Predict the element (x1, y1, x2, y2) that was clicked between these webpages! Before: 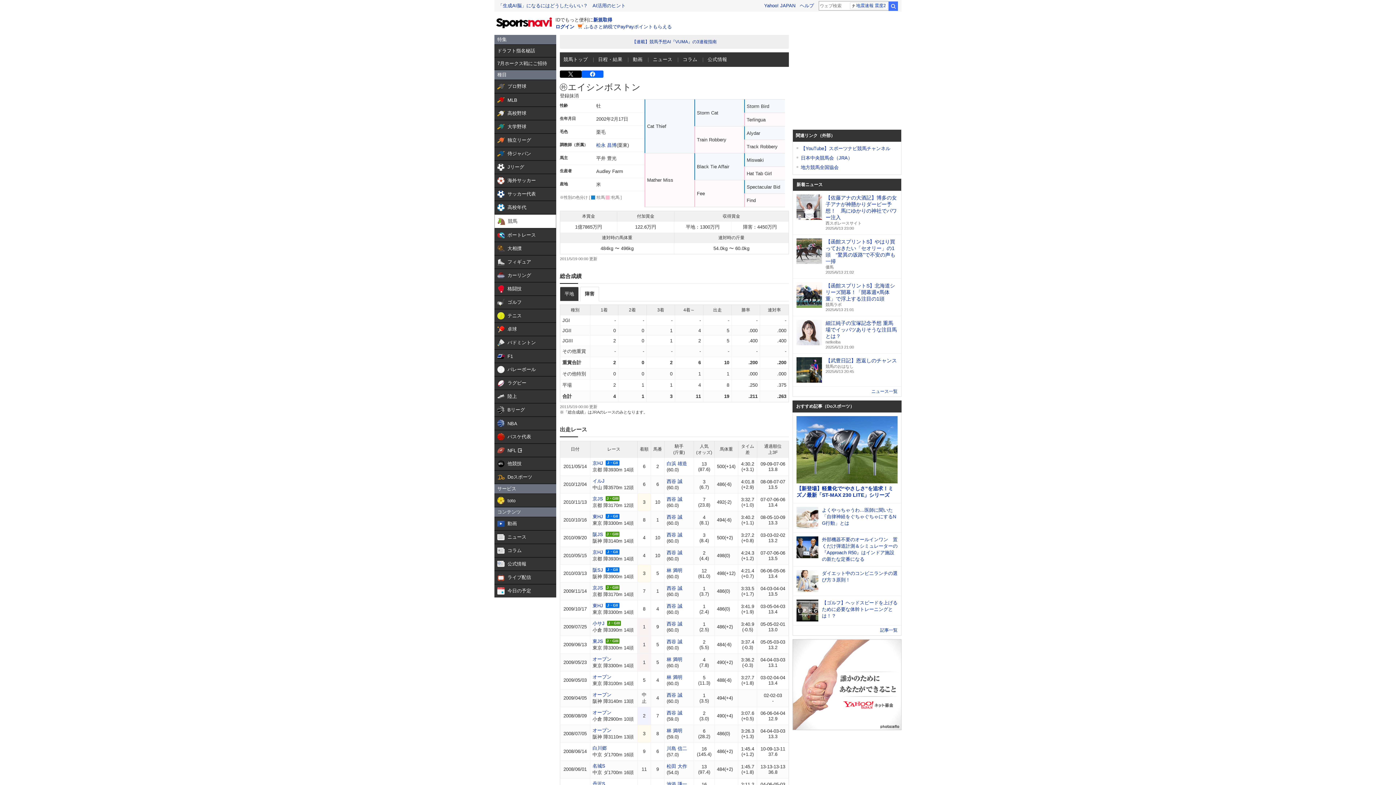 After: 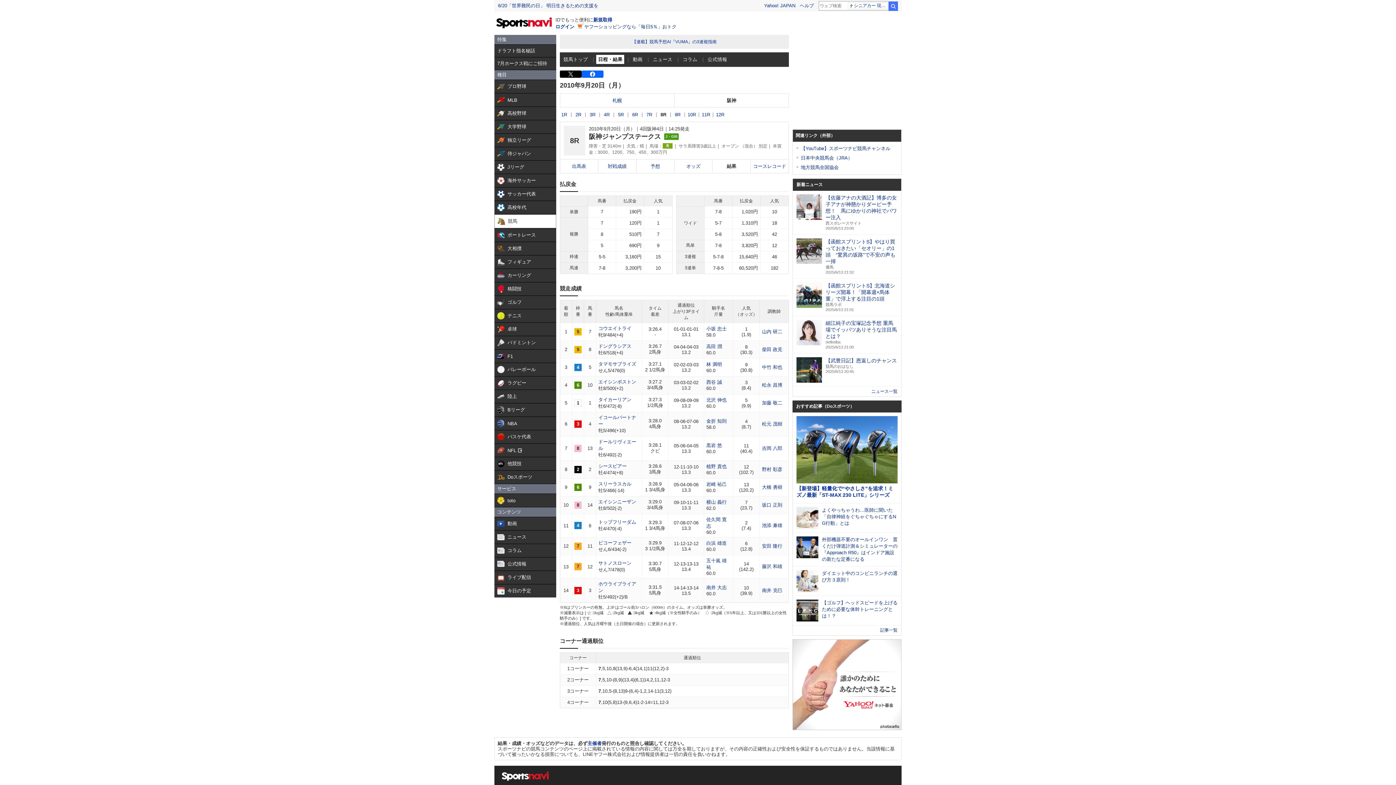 Action: label: 阪JS bbox: (592, 532, 603, 537)